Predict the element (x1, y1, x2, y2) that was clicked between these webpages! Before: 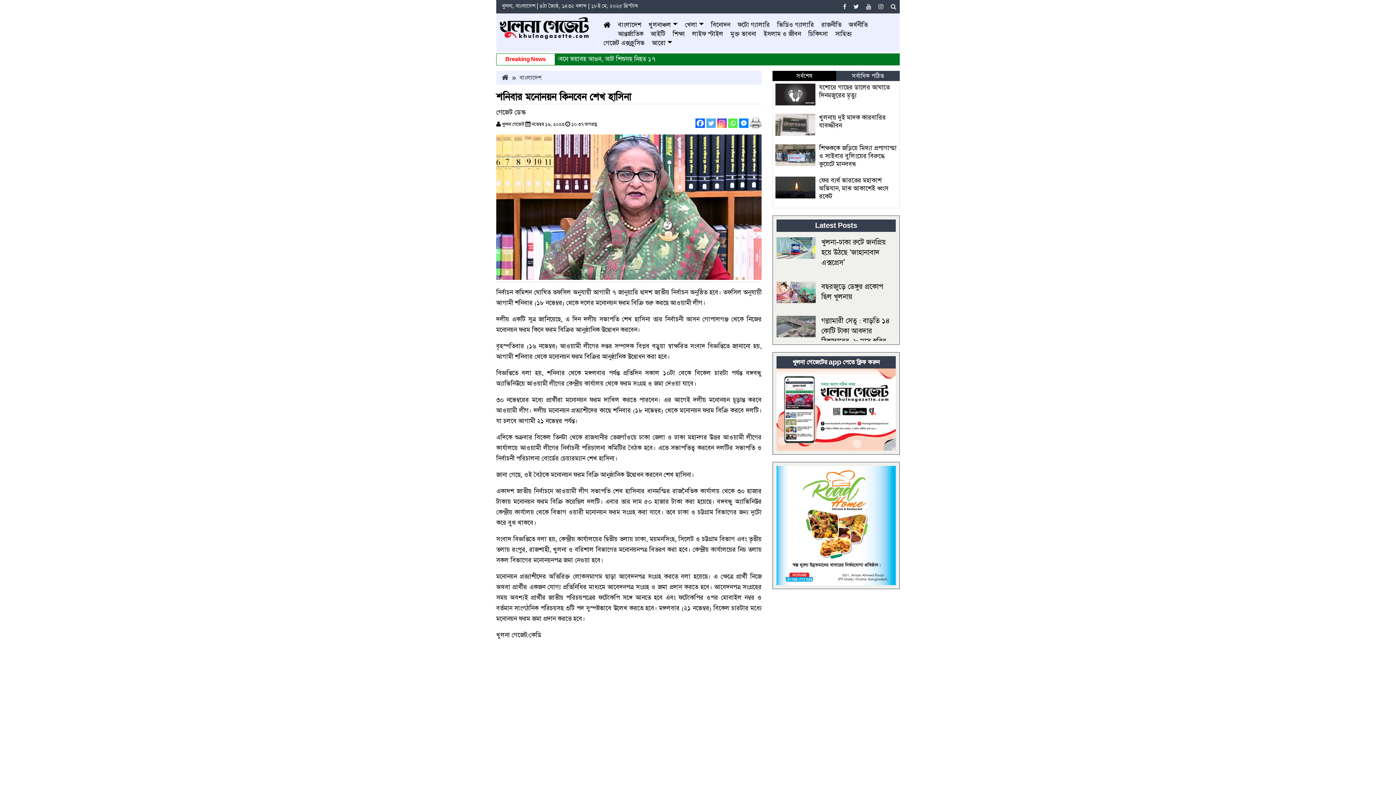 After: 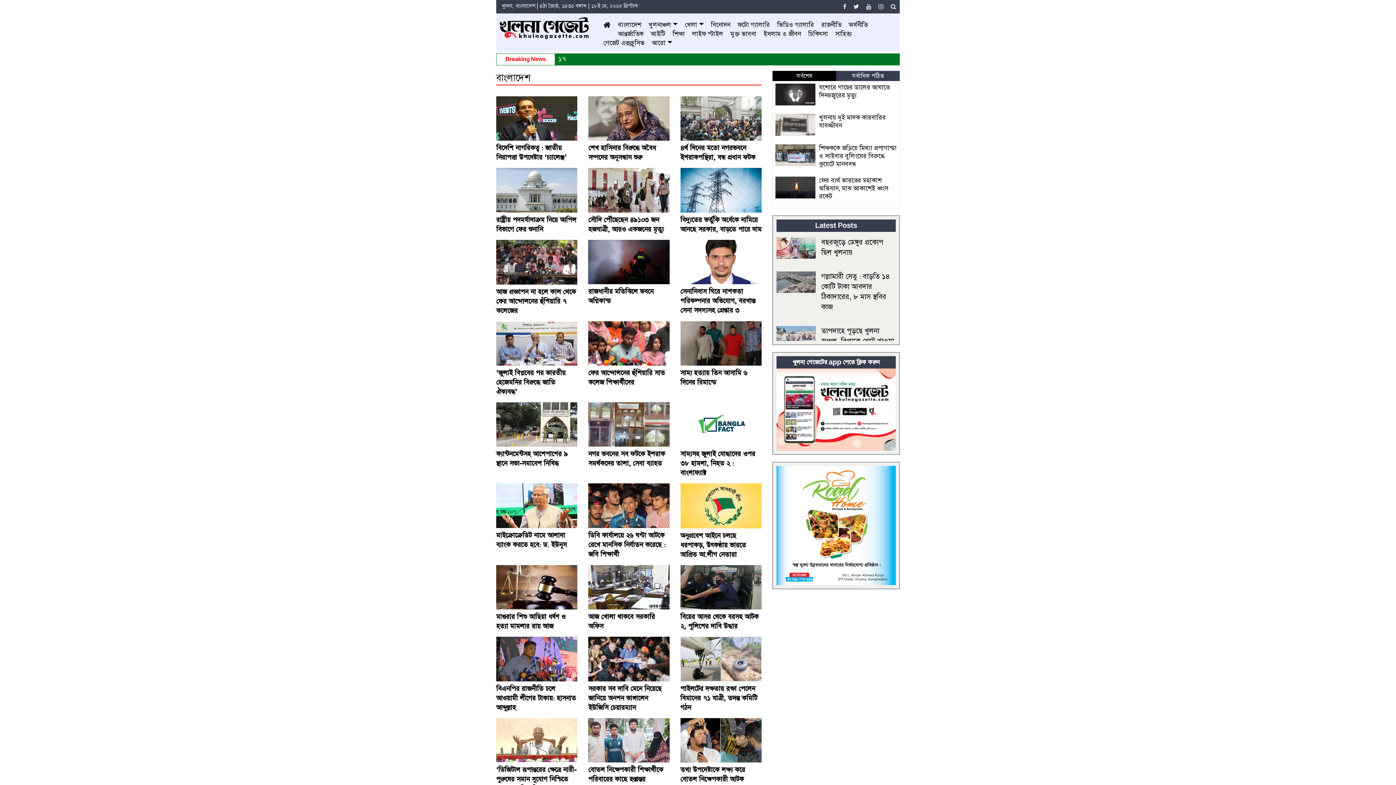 Action: bbox: (519, 73, 541, 81) label: বাংলাদেশ